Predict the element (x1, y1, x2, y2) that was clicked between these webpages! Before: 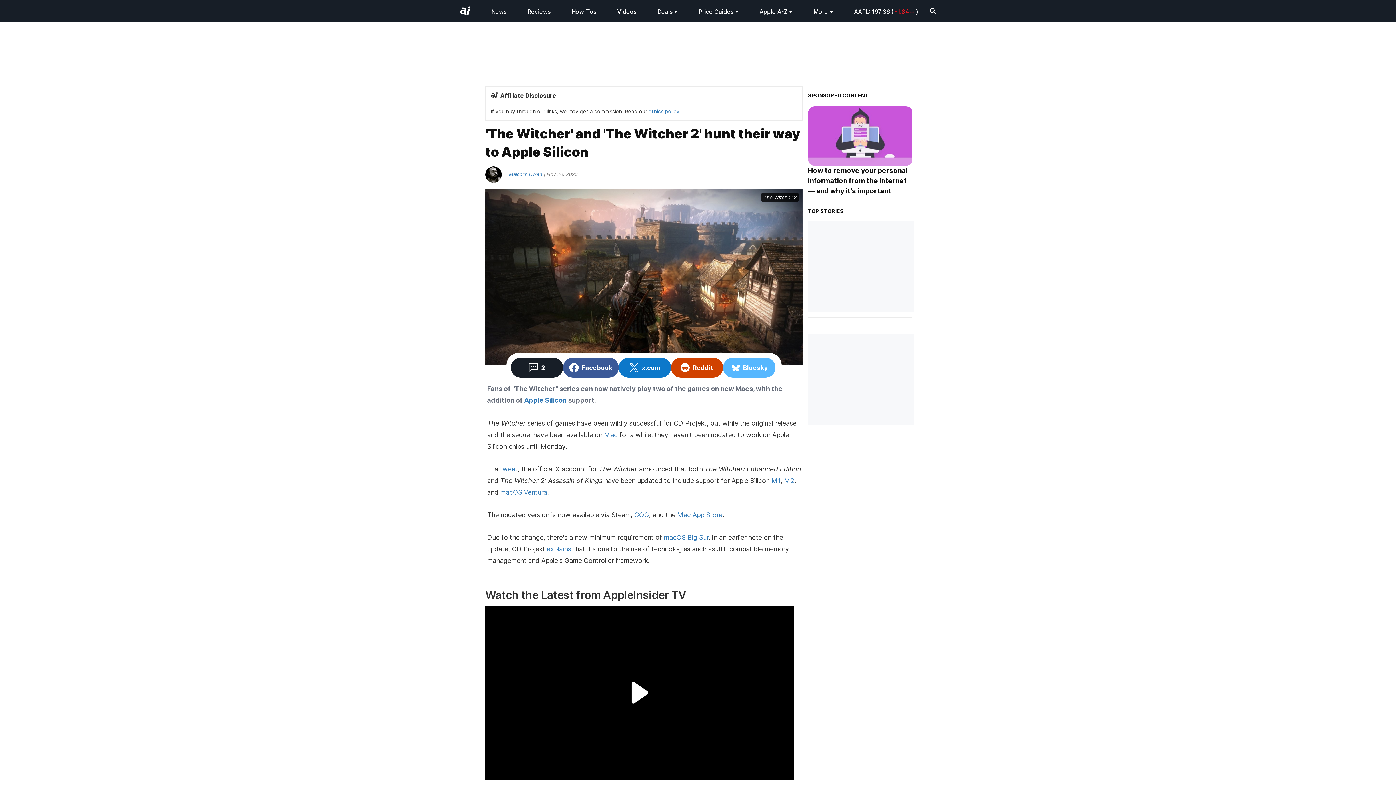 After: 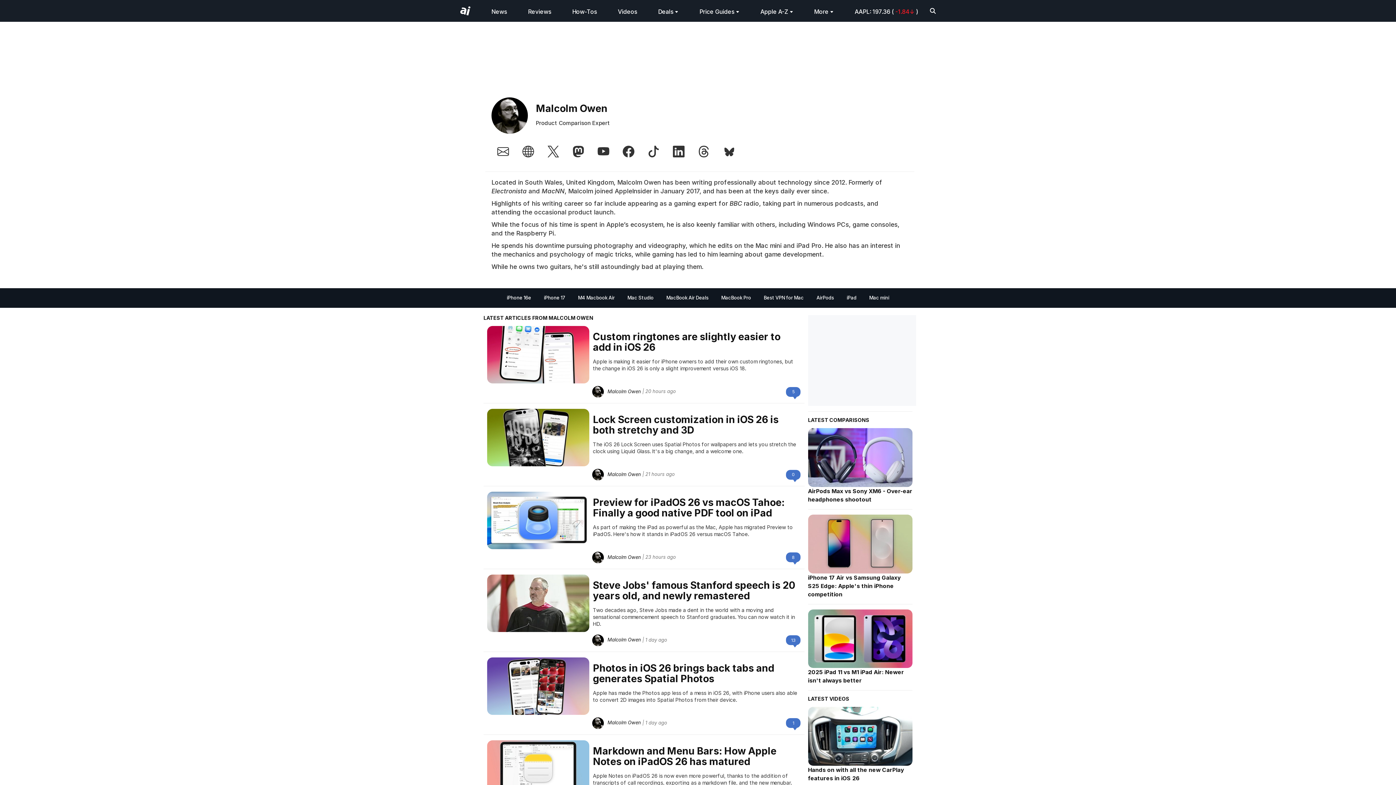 Action: bbox: (485, 171, 542, 177) label: Malcolm Owen